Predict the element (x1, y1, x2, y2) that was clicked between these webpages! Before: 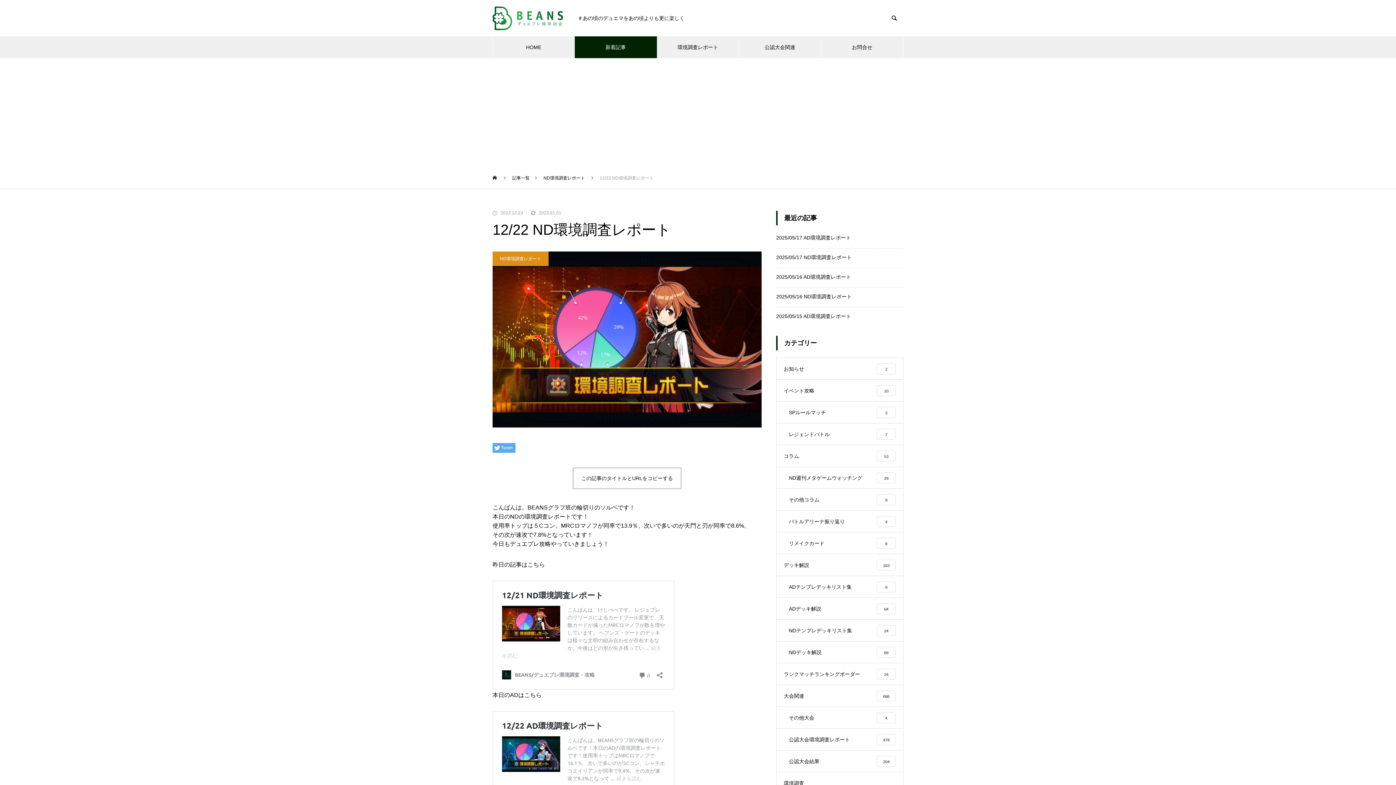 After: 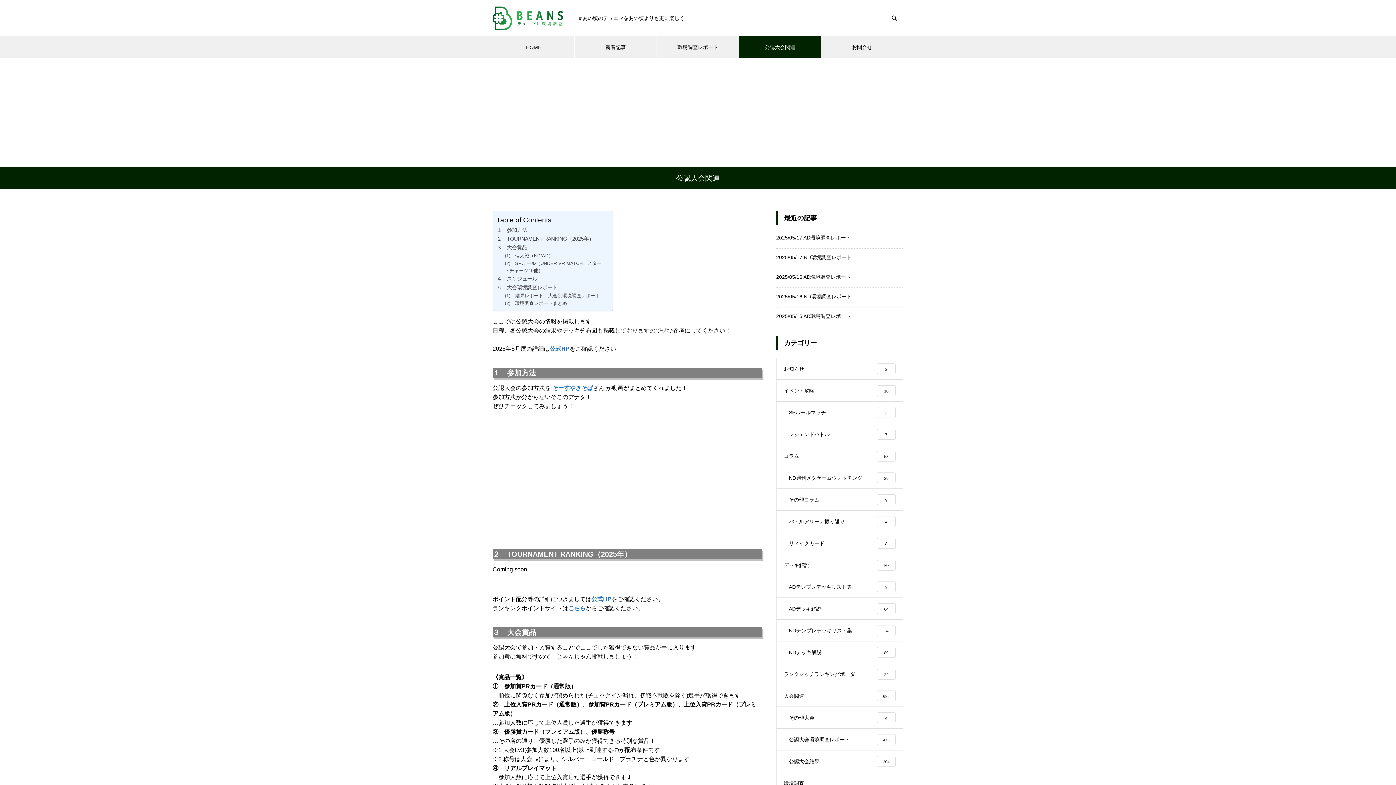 Action: label: 公認大会関連 bbox: (739, 36, 821, 58)